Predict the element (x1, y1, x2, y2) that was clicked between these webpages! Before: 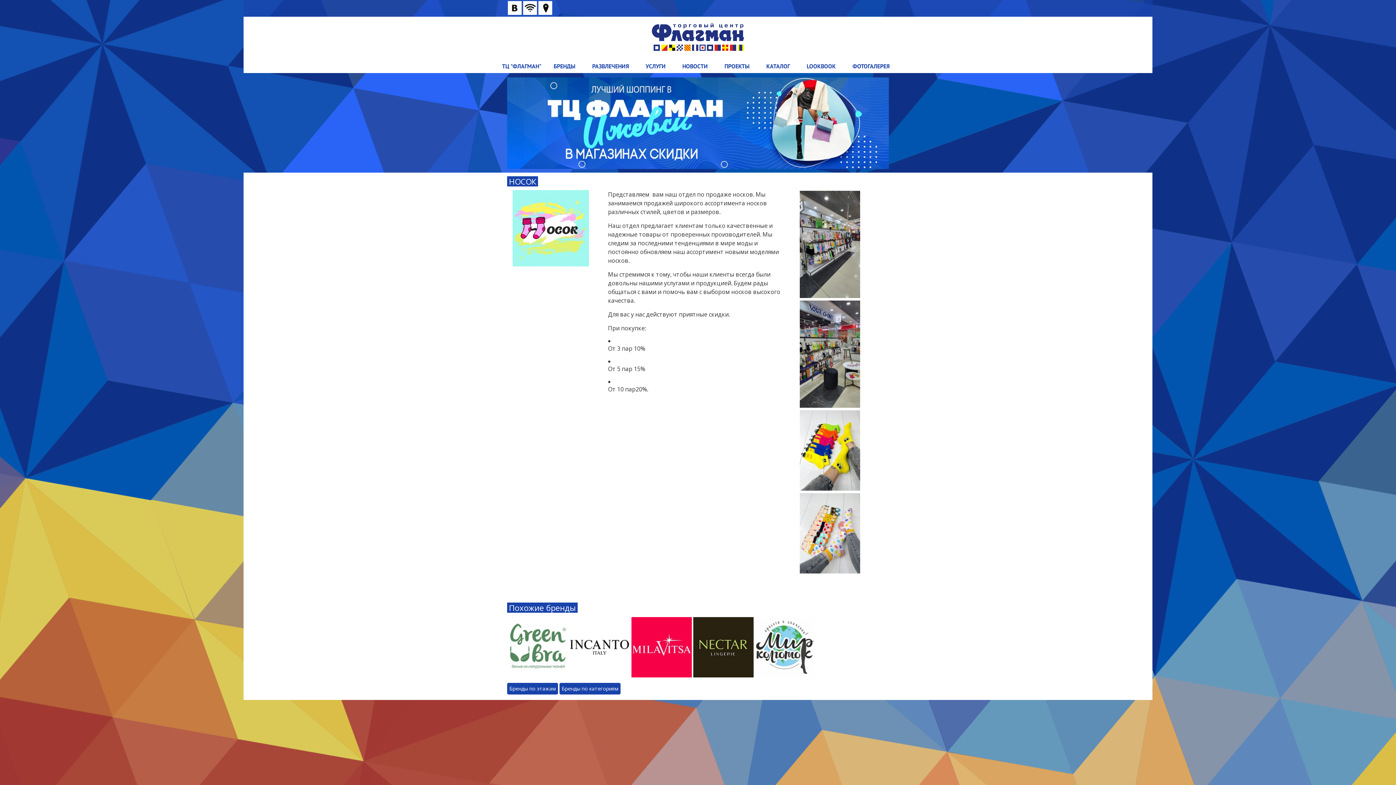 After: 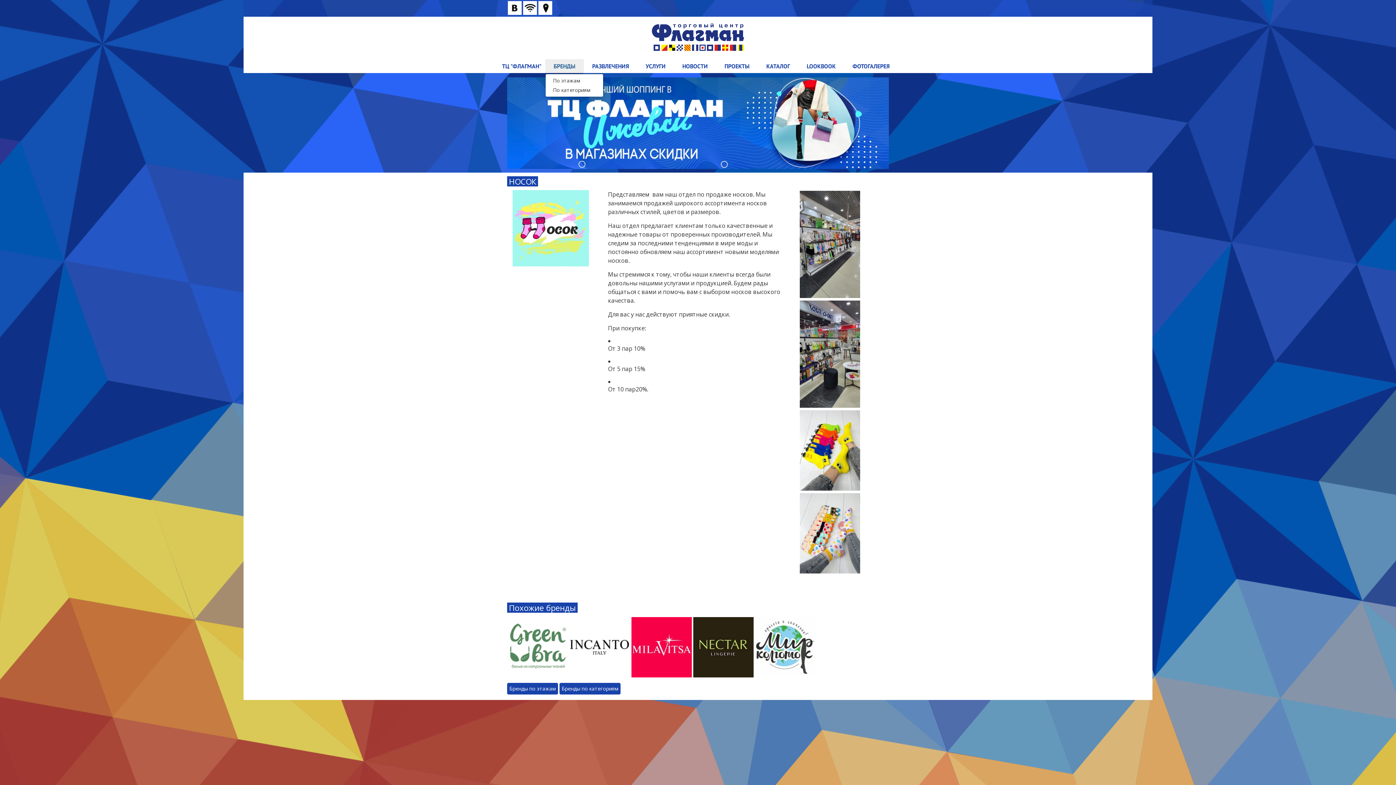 Action: bbox: (545, 59, 584, 73) label: БРЕНДЫ